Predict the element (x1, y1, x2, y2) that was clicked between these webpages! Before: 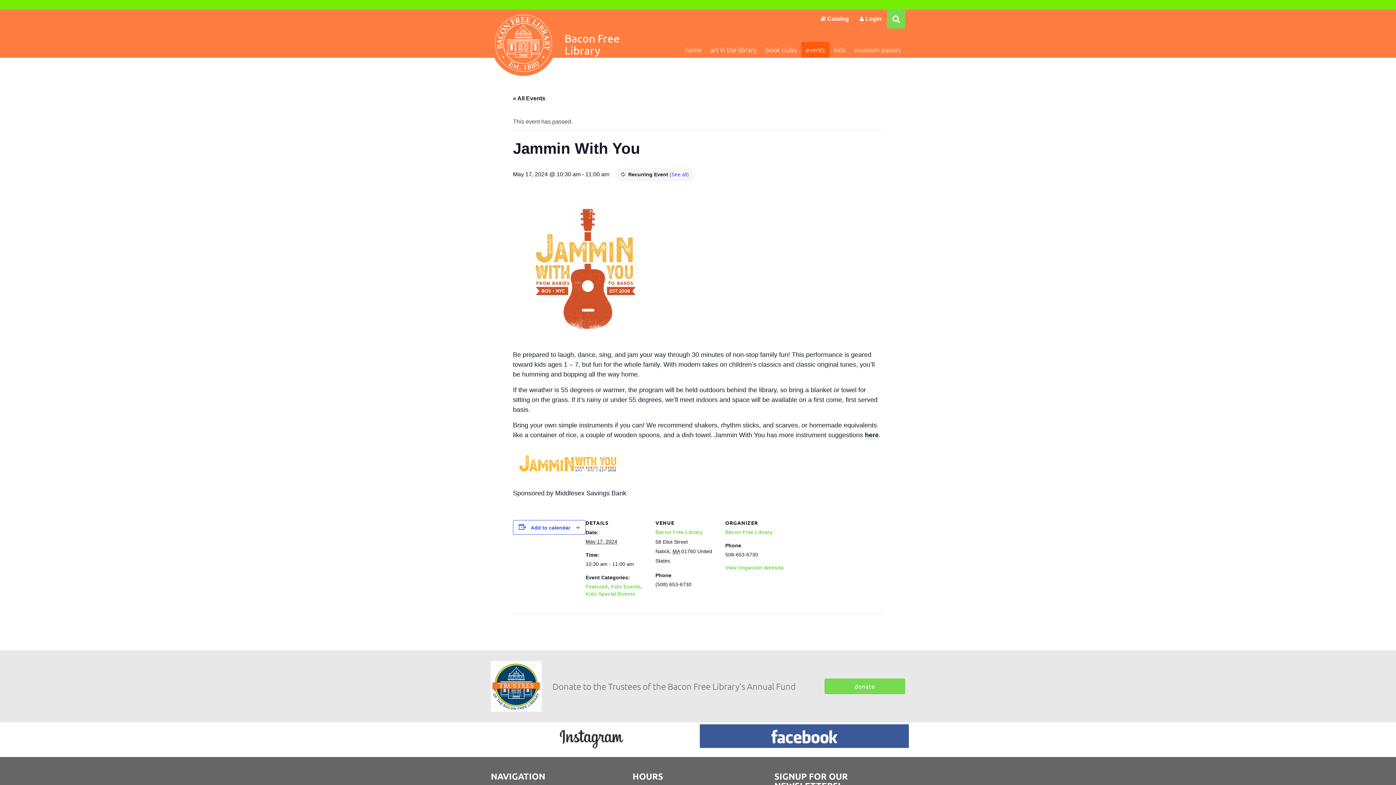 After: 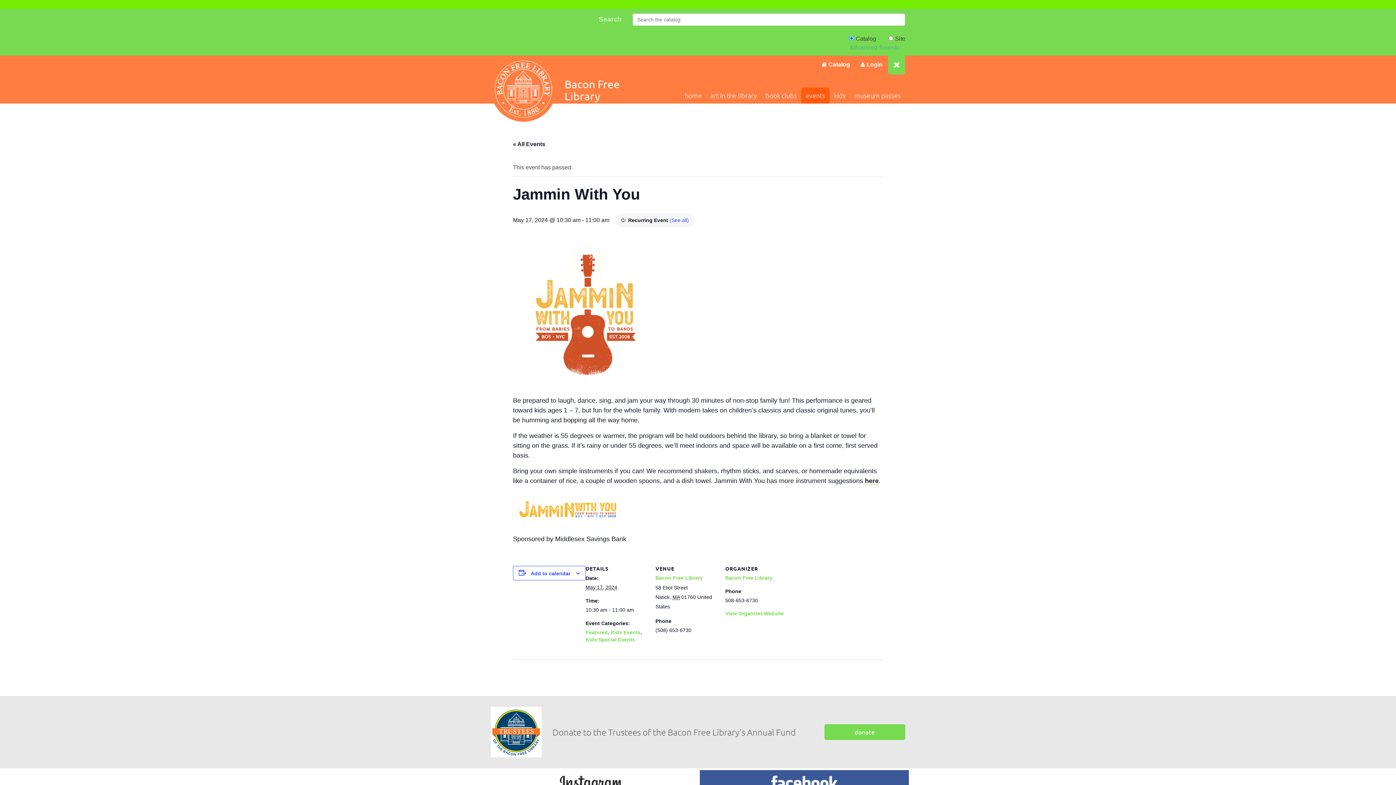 Action: bbox: (887, 9, 905, 28)